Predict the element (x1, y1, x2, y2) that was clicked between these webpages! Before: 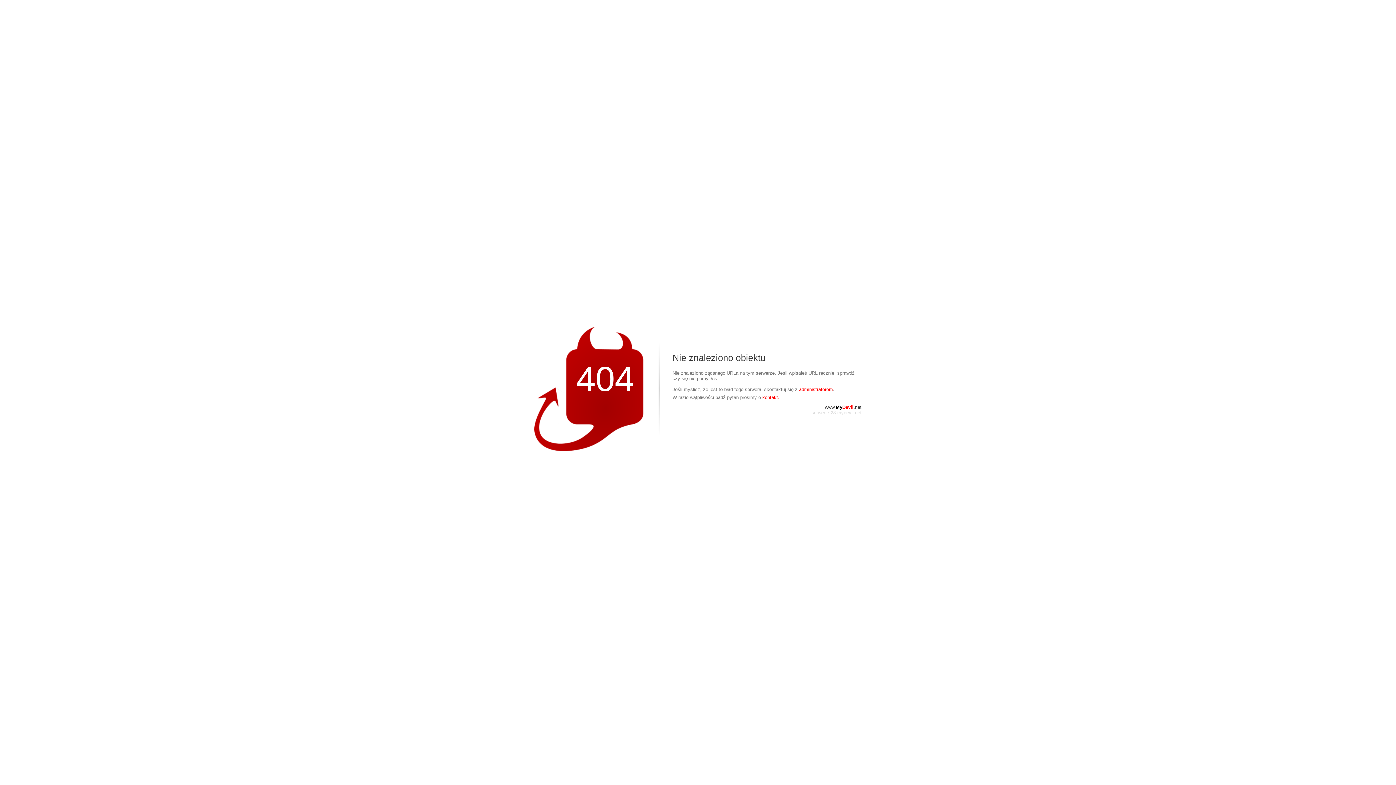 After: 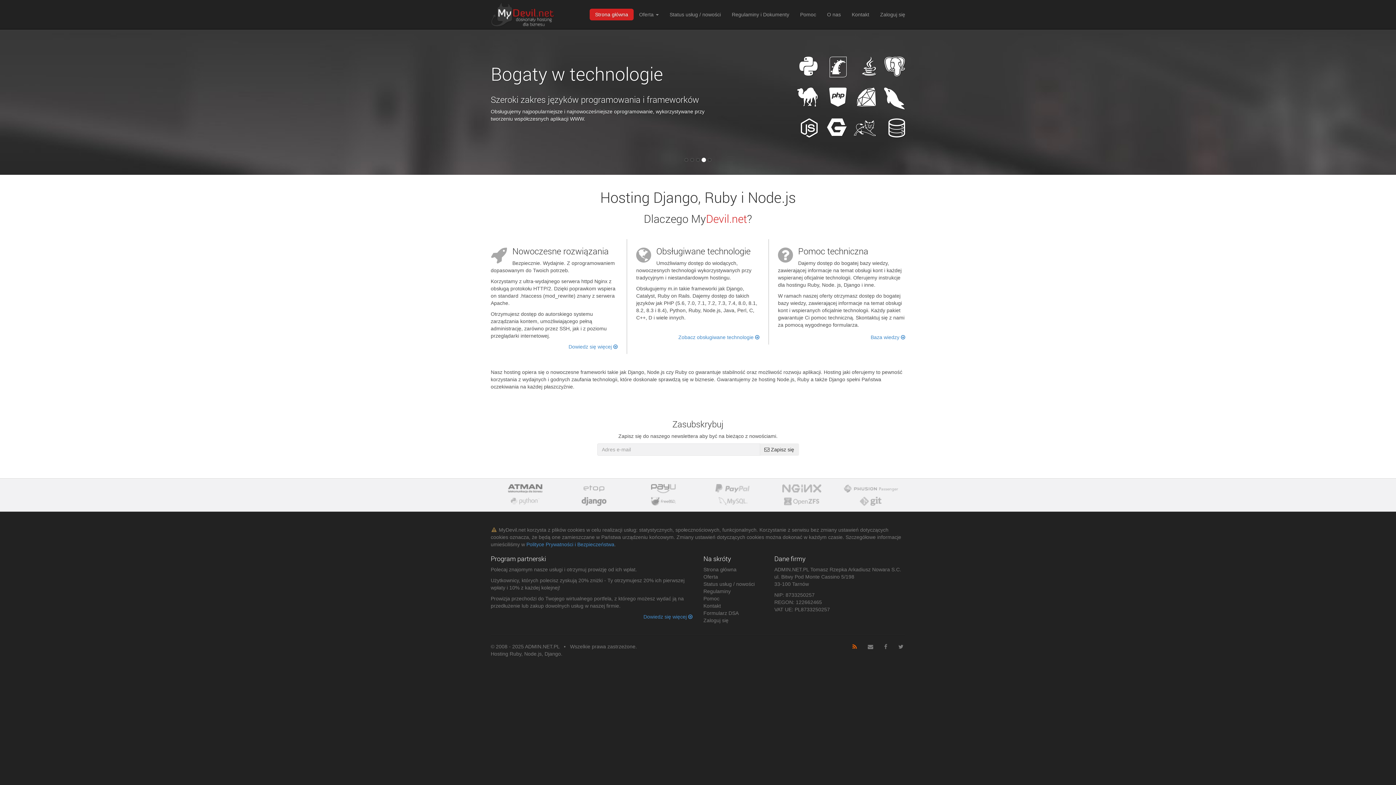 Action: label: www.MyDevil.net bbox: (825, 404, 861, 410)